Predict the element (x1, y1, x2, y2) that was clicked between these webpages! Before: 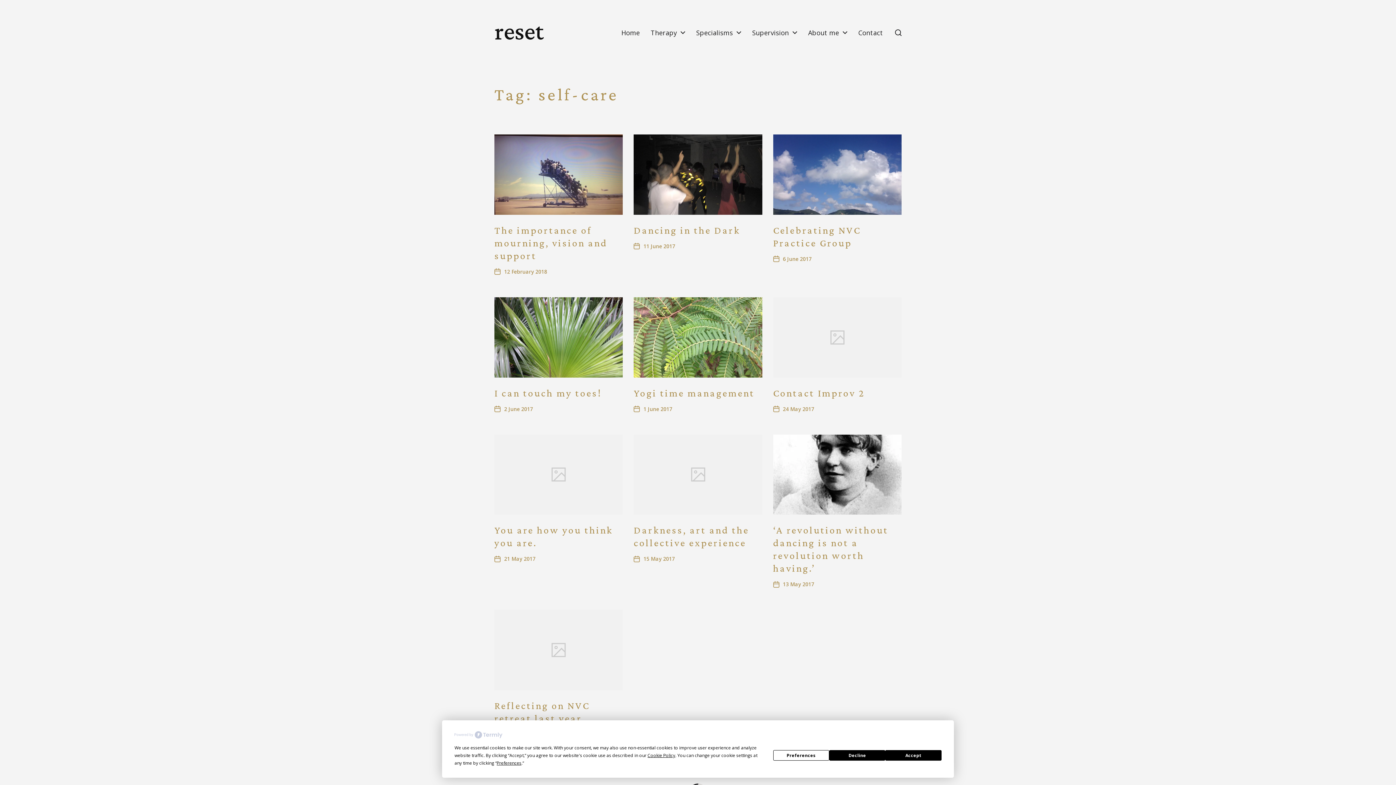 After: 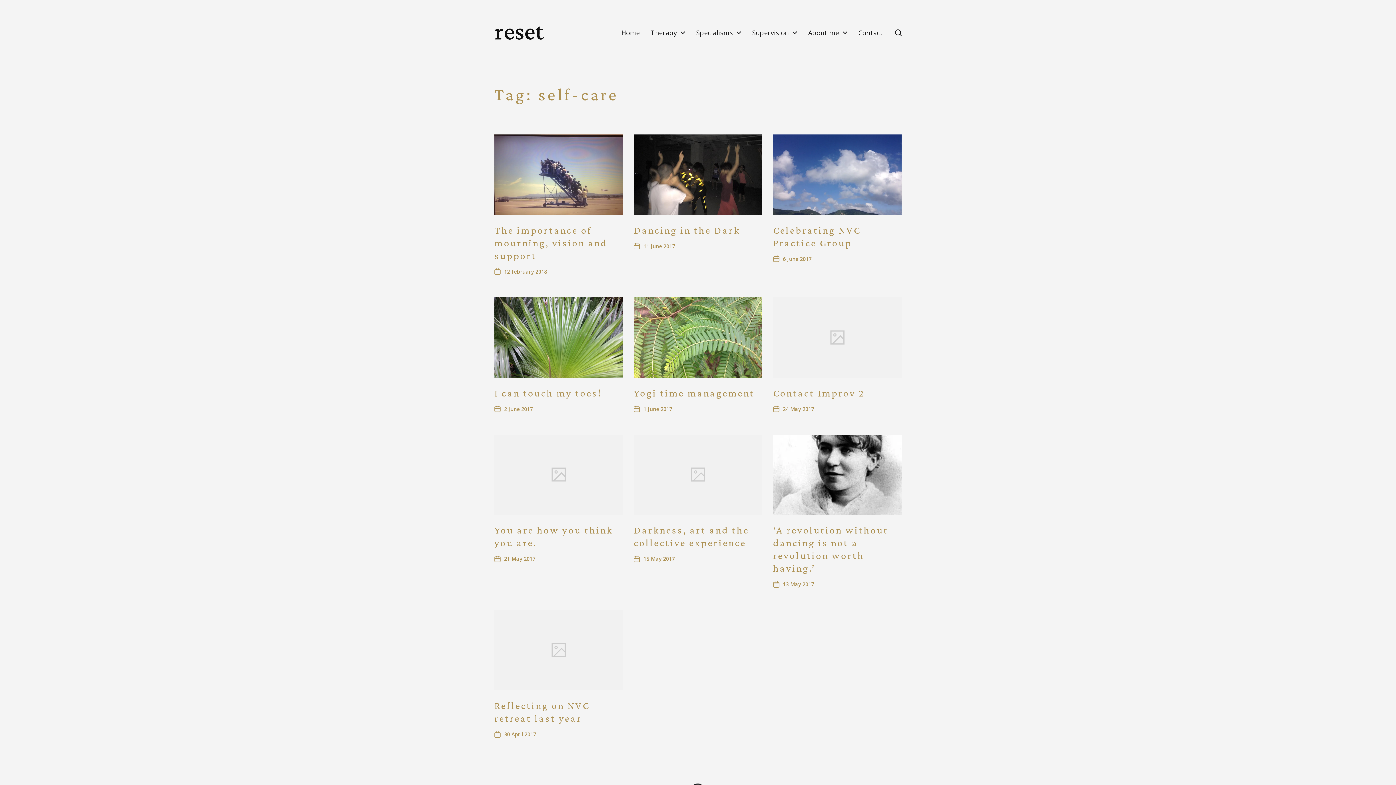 Action: label: Decline bbox: (829, 750, 885, 761)